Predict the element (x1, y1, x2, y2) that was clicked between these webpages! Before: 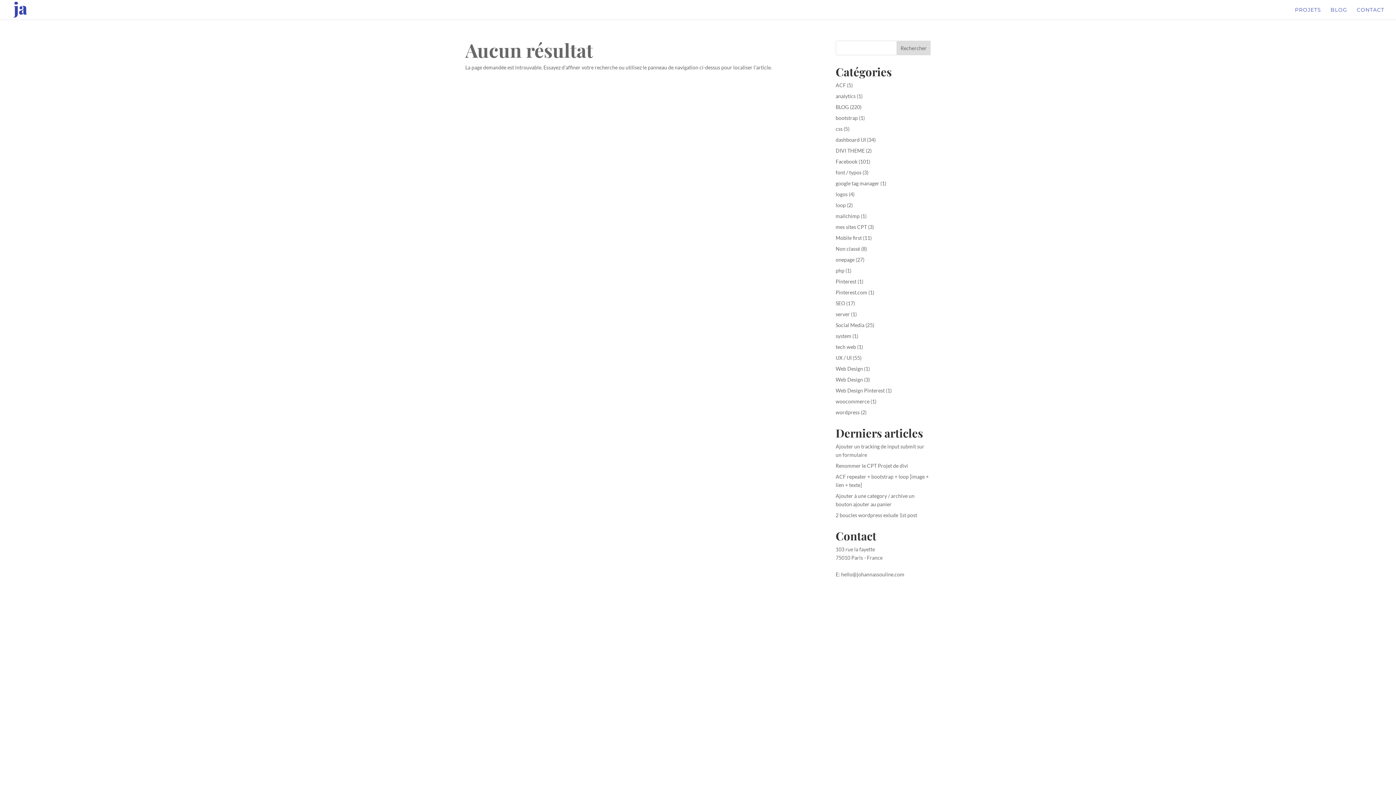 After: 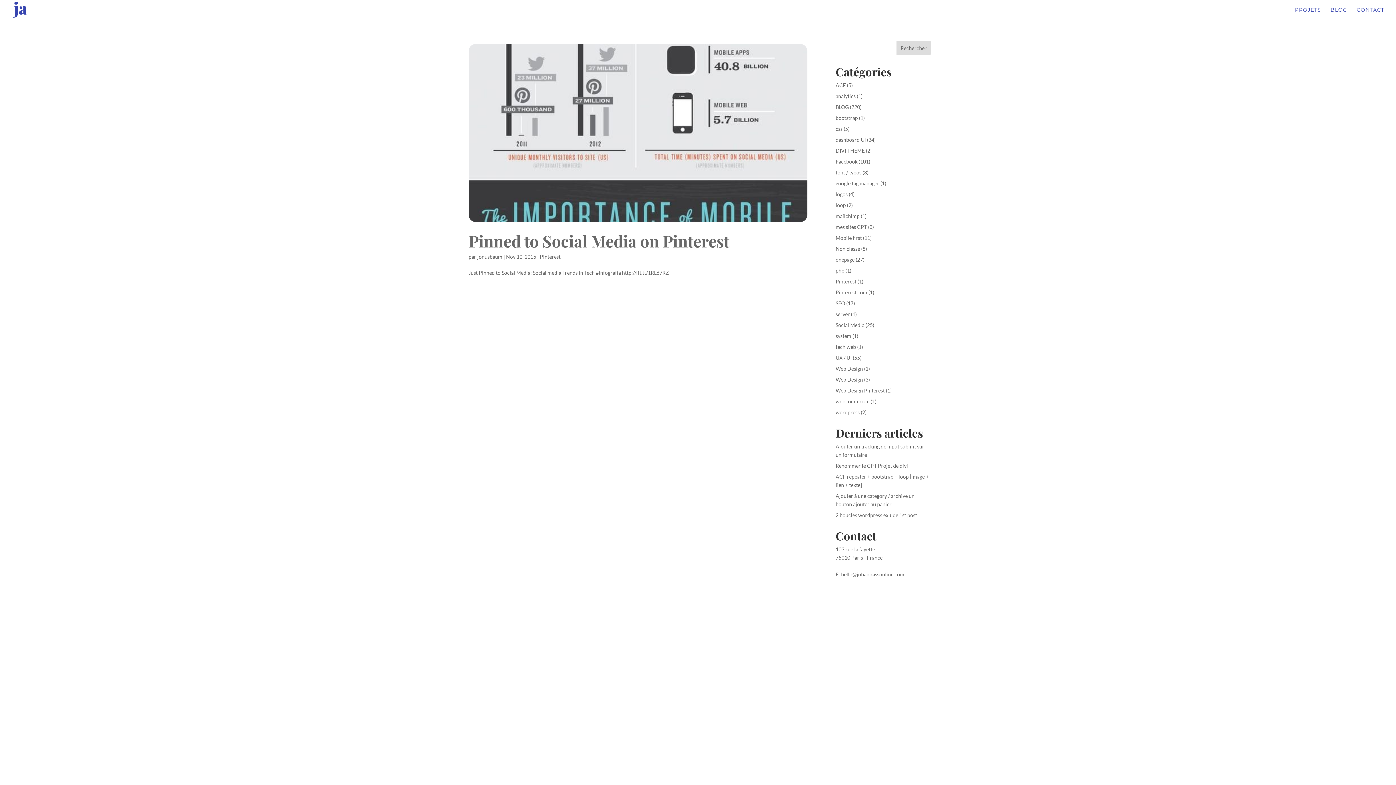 Action: bbox: (835, 278, 856, 284) label: Pinterest